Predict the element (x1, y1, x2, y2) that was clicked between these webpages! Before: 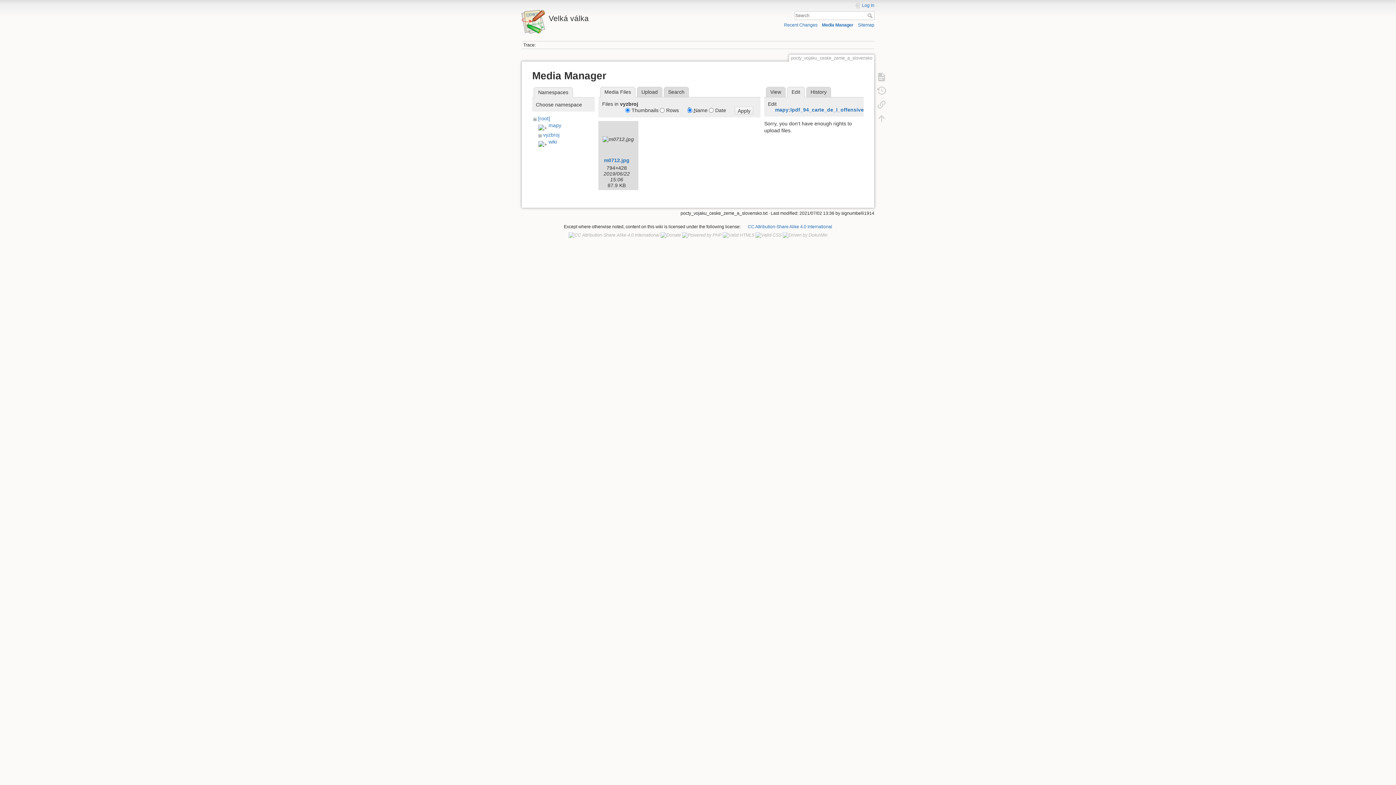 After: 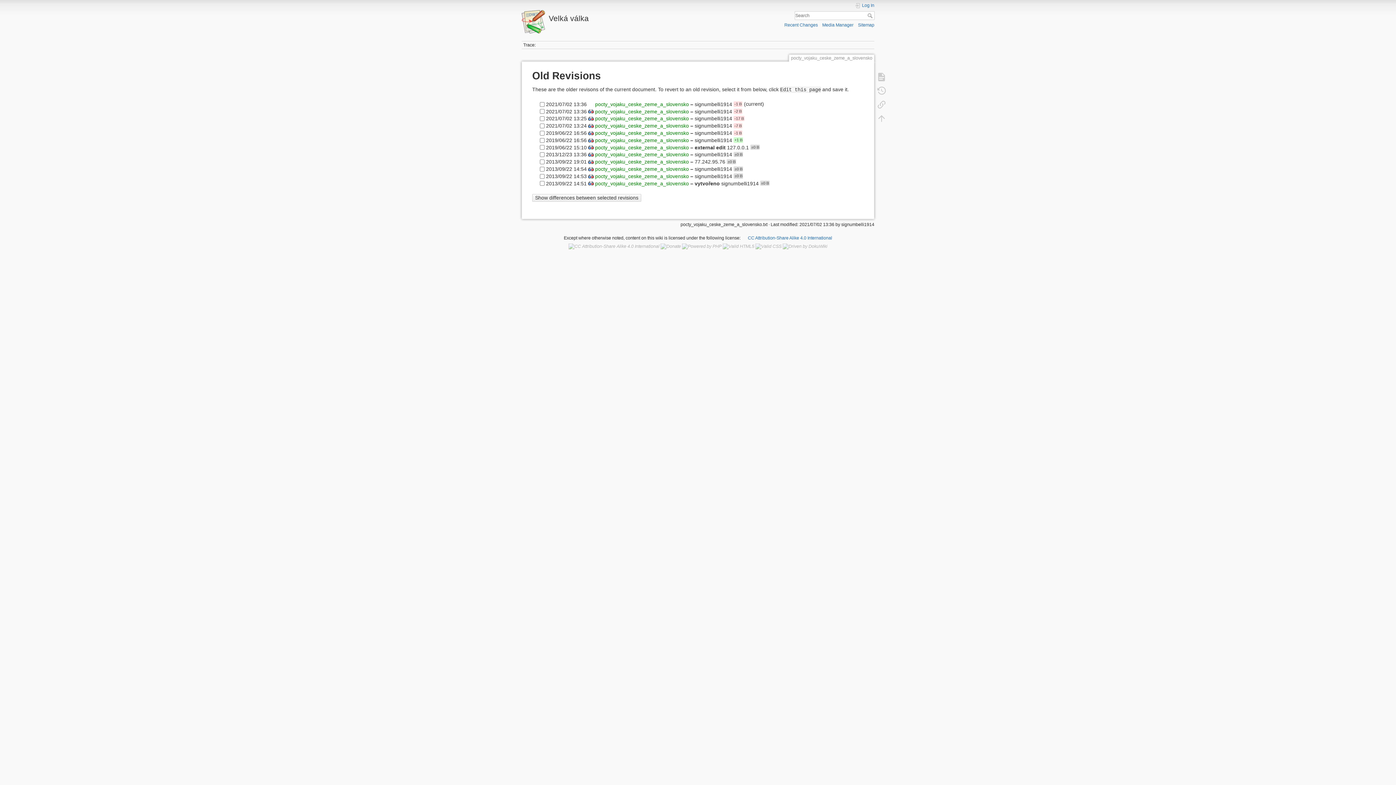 Action: bbox: (873, 83, 890, 97)